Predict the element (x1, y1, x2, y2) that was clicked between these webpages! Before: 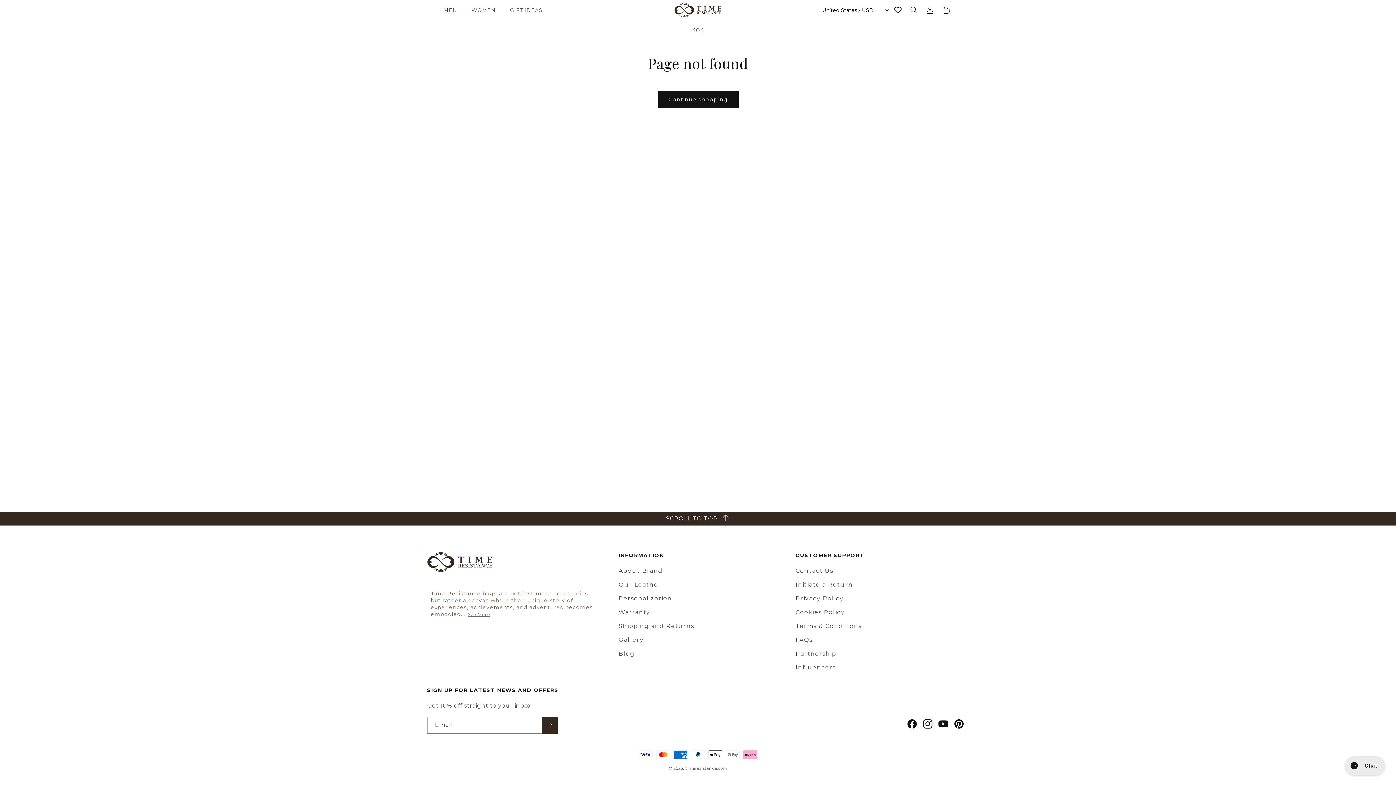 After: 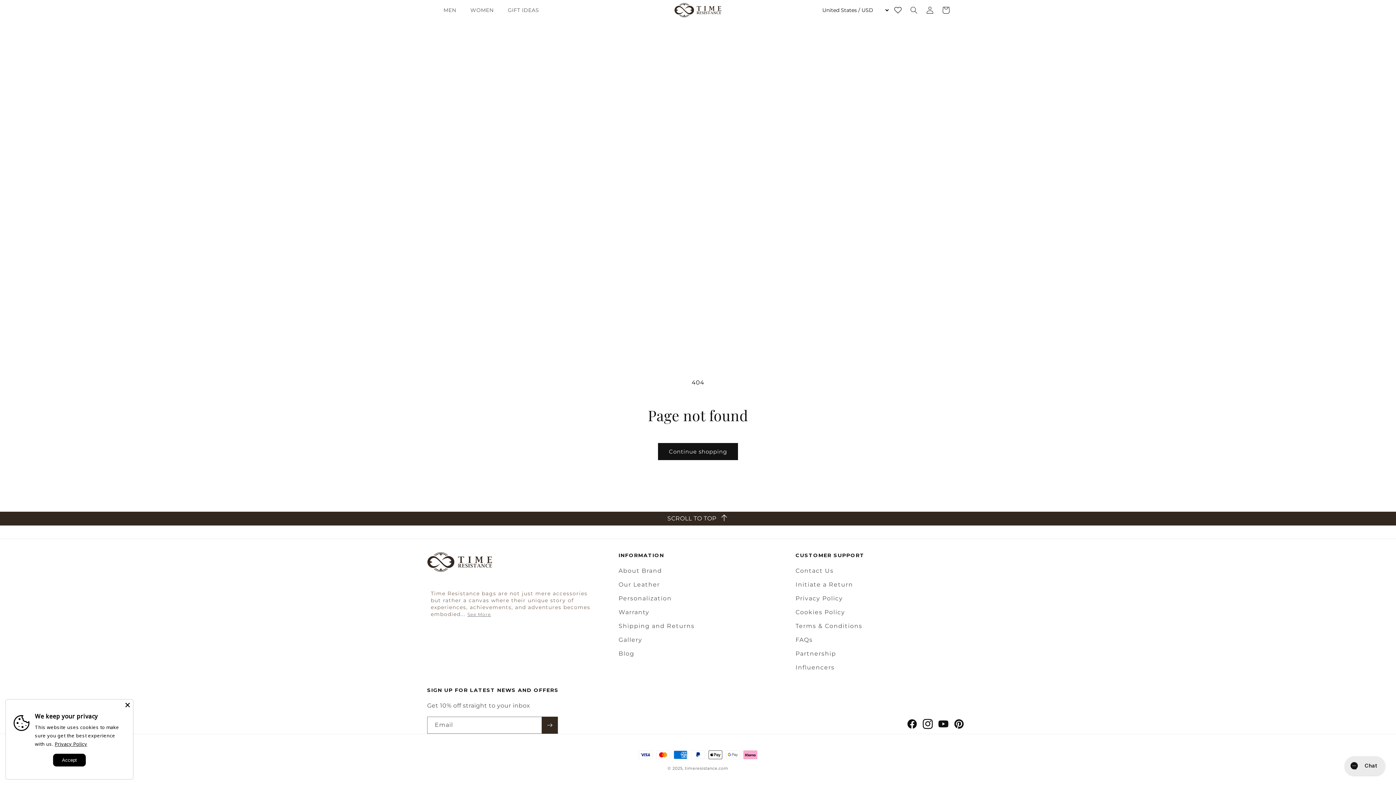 Action: bbox: (922, 714, 937, 734) label: Instagram